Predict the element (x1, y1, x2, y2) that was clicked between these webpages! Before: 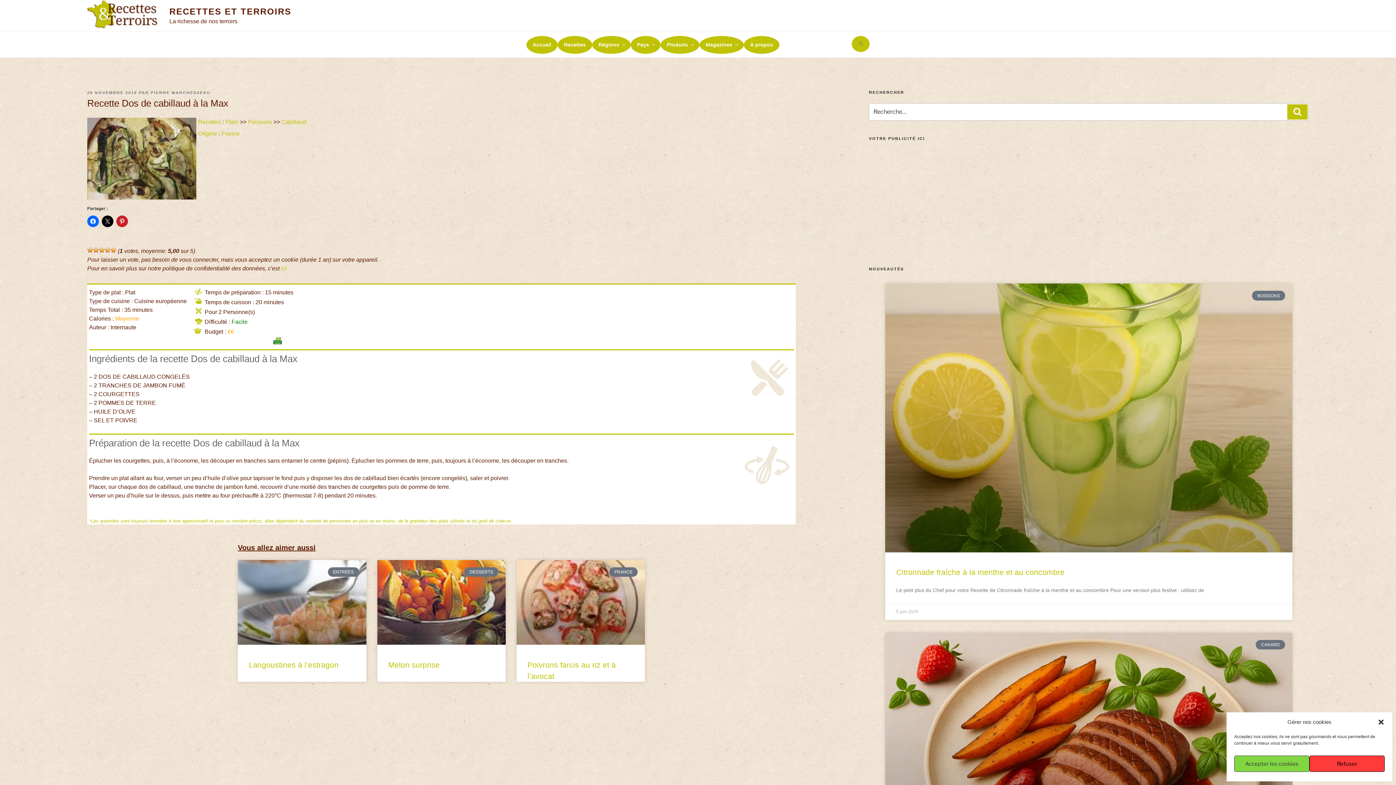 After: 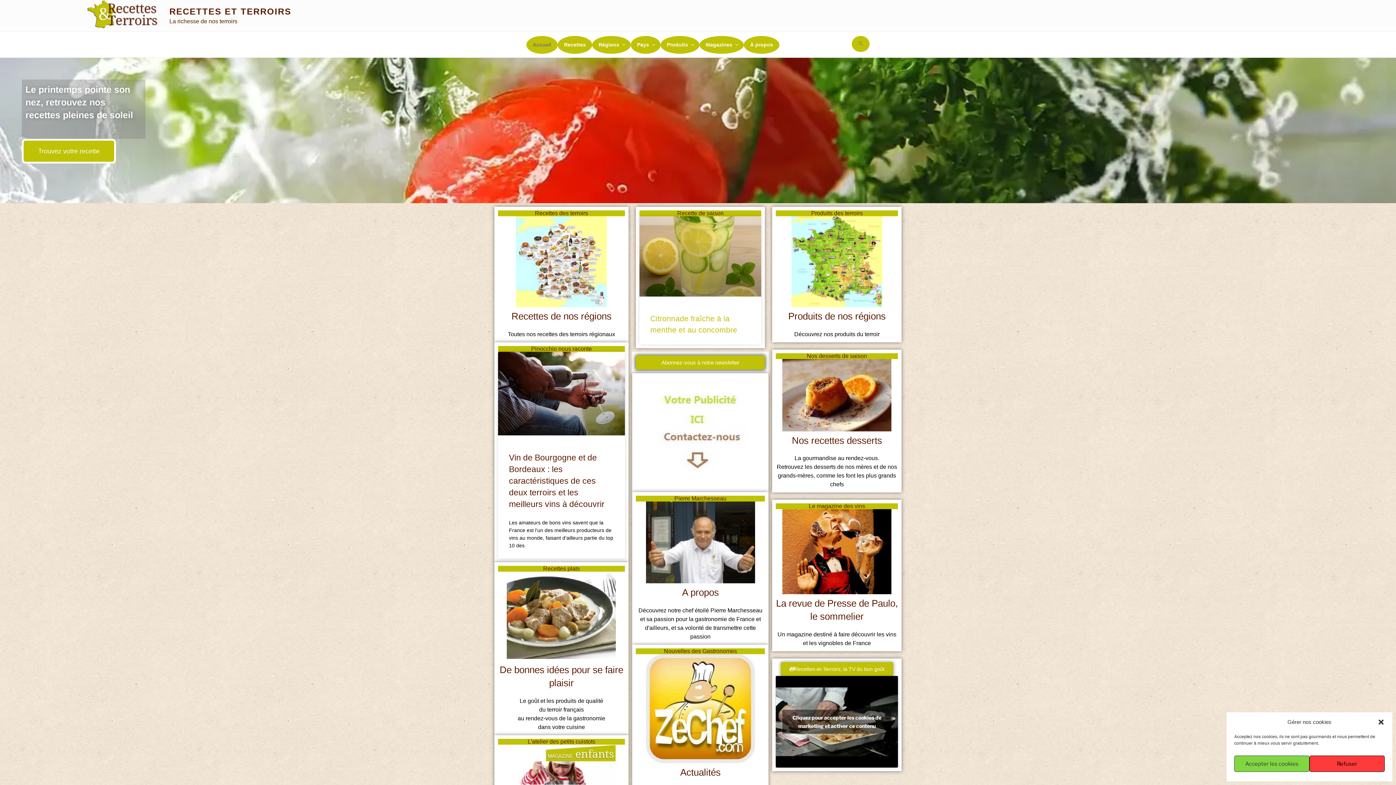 Action: label: PIERRE MARCHESSEAU bbox: (150, 90, 210, 94)